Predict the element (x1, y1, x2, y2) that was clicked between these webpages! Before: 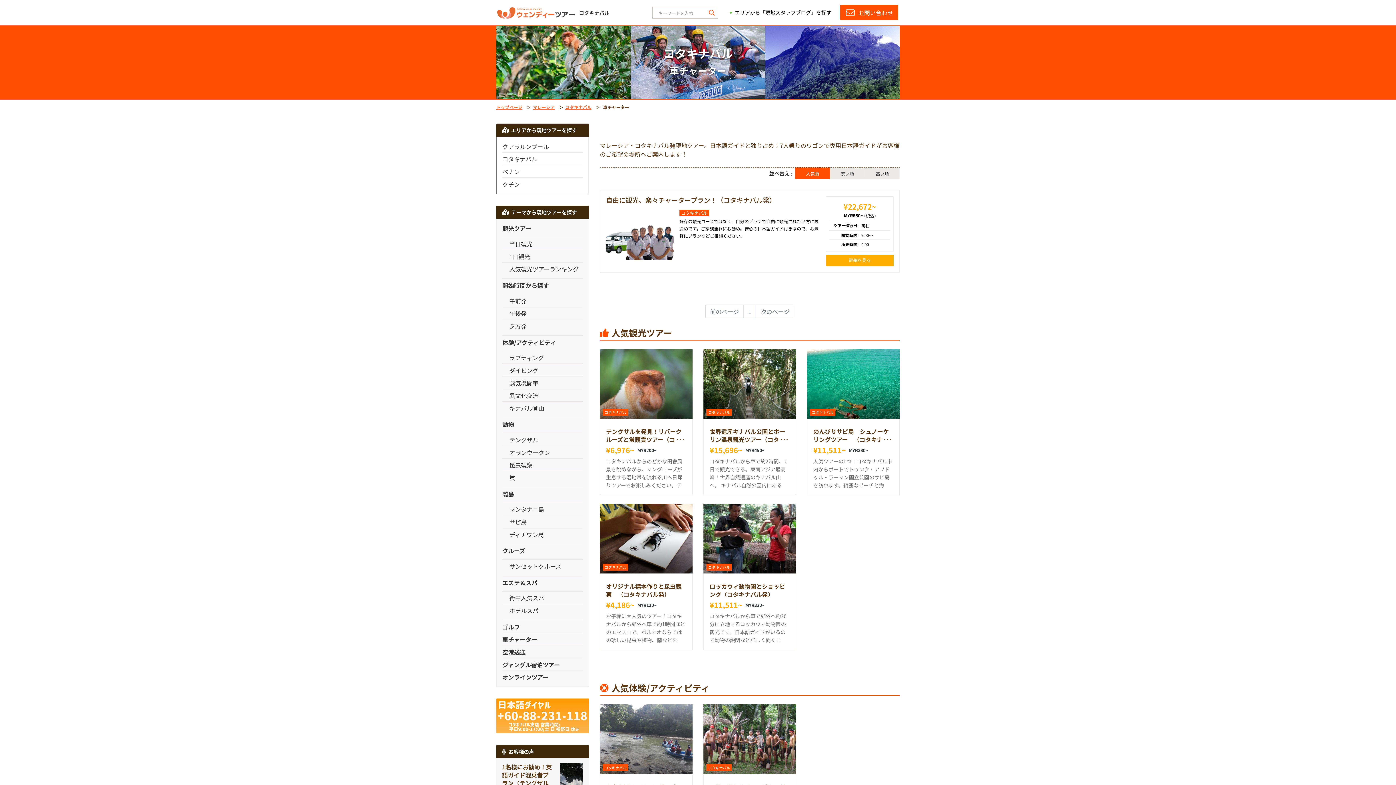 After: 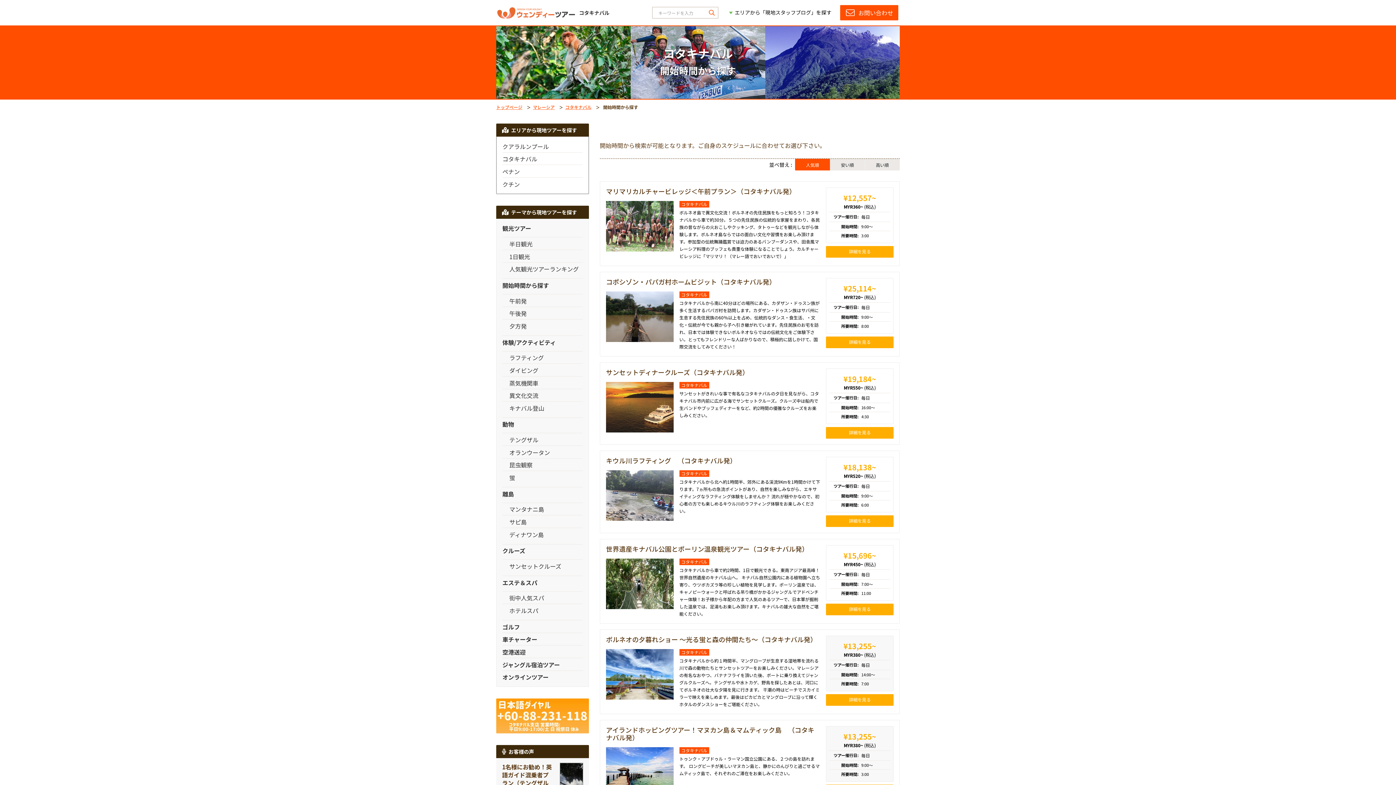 Action: label: 開始時間から探す bbox: (496, 278, 588, 291)